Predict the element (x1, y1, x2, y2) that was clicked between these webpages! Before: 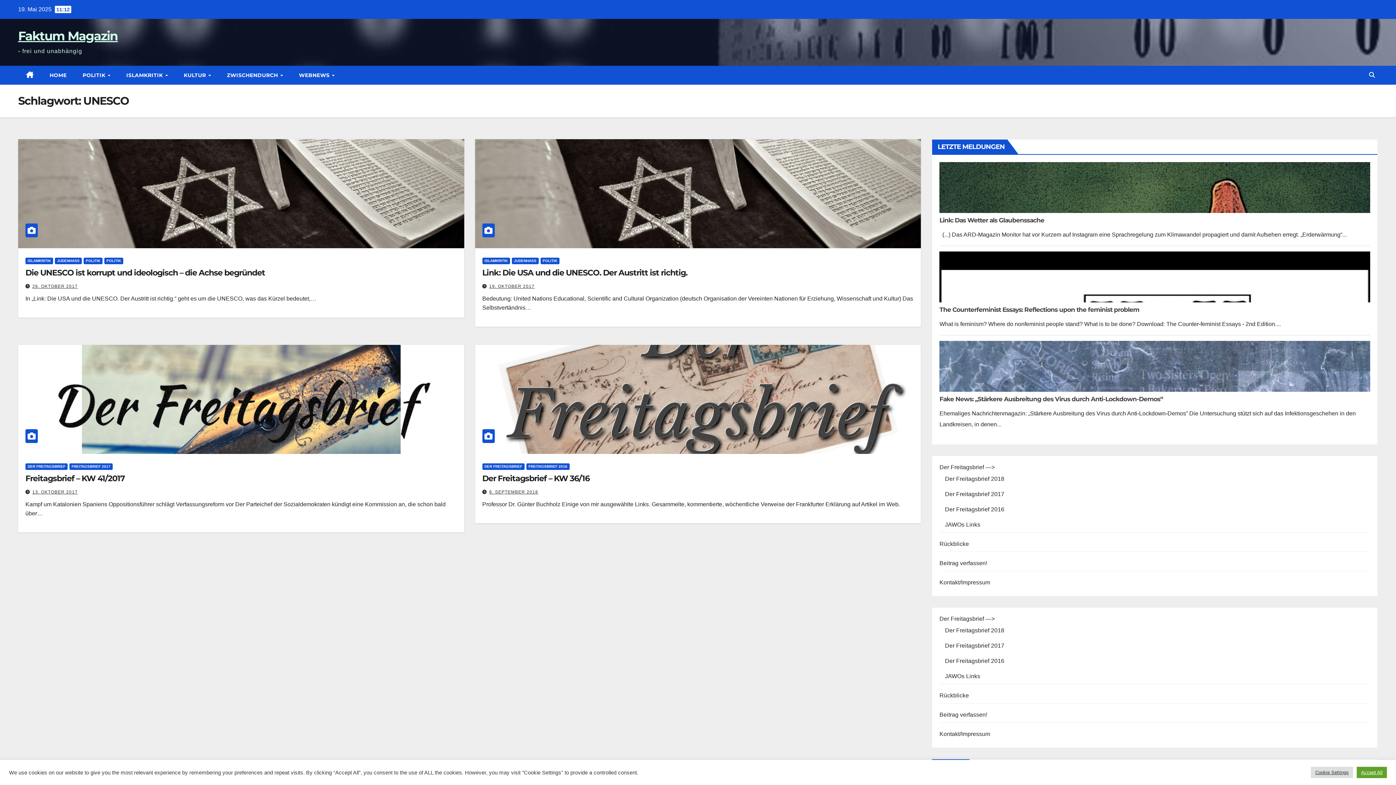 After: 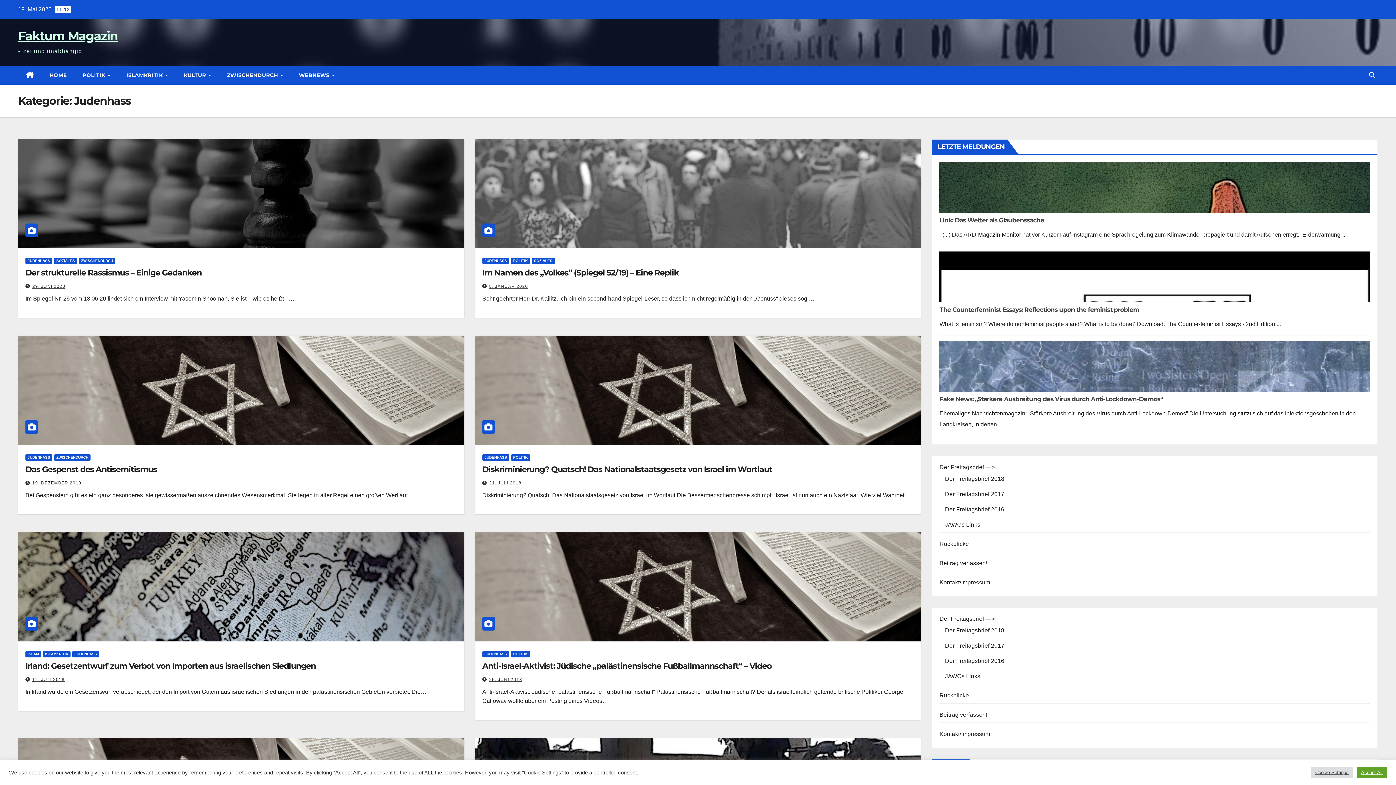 Action: label: JUDENHASS bbox: (511, 257, 538, 264)